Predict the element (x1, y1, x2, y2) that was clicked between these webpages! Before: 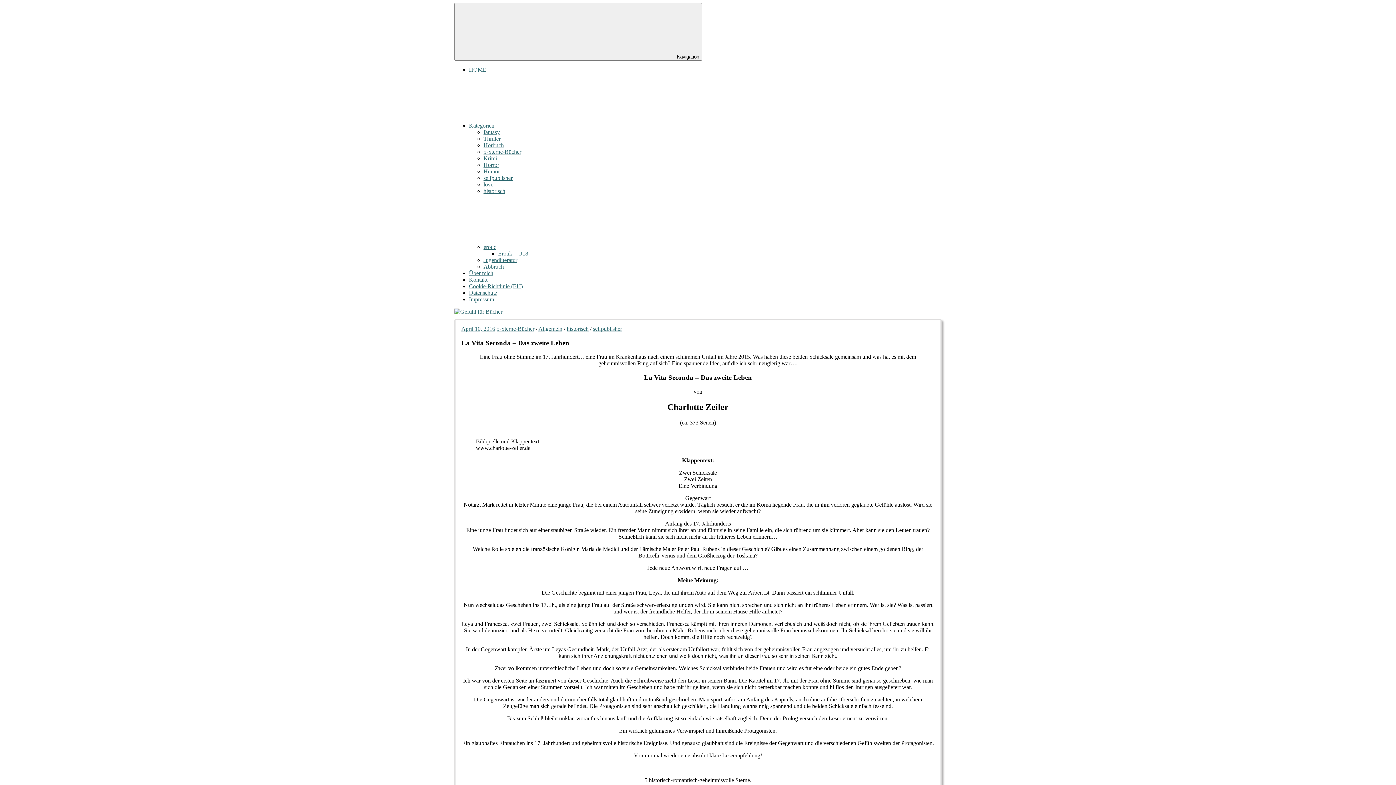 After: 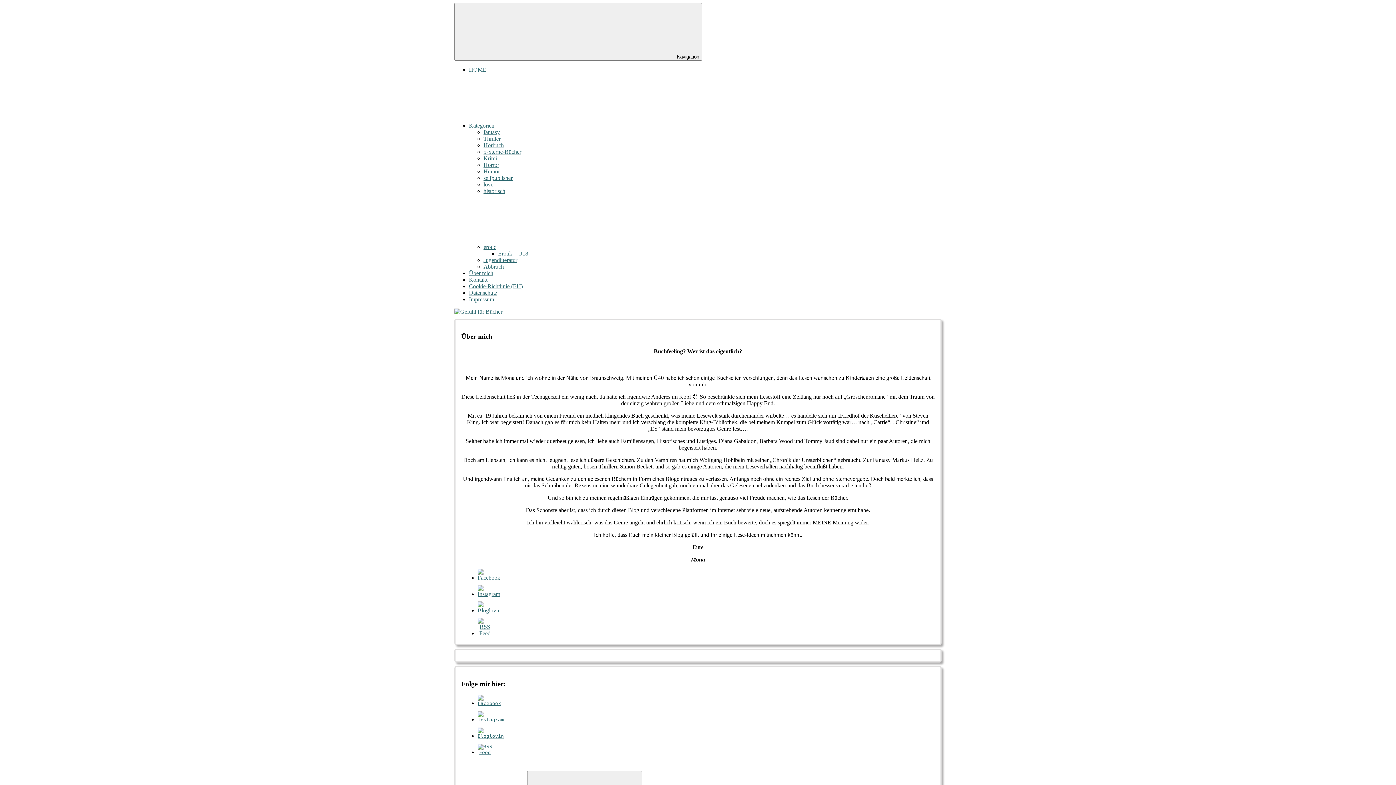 Action: bbox: (469, 270, 493, 276) label: Über mich